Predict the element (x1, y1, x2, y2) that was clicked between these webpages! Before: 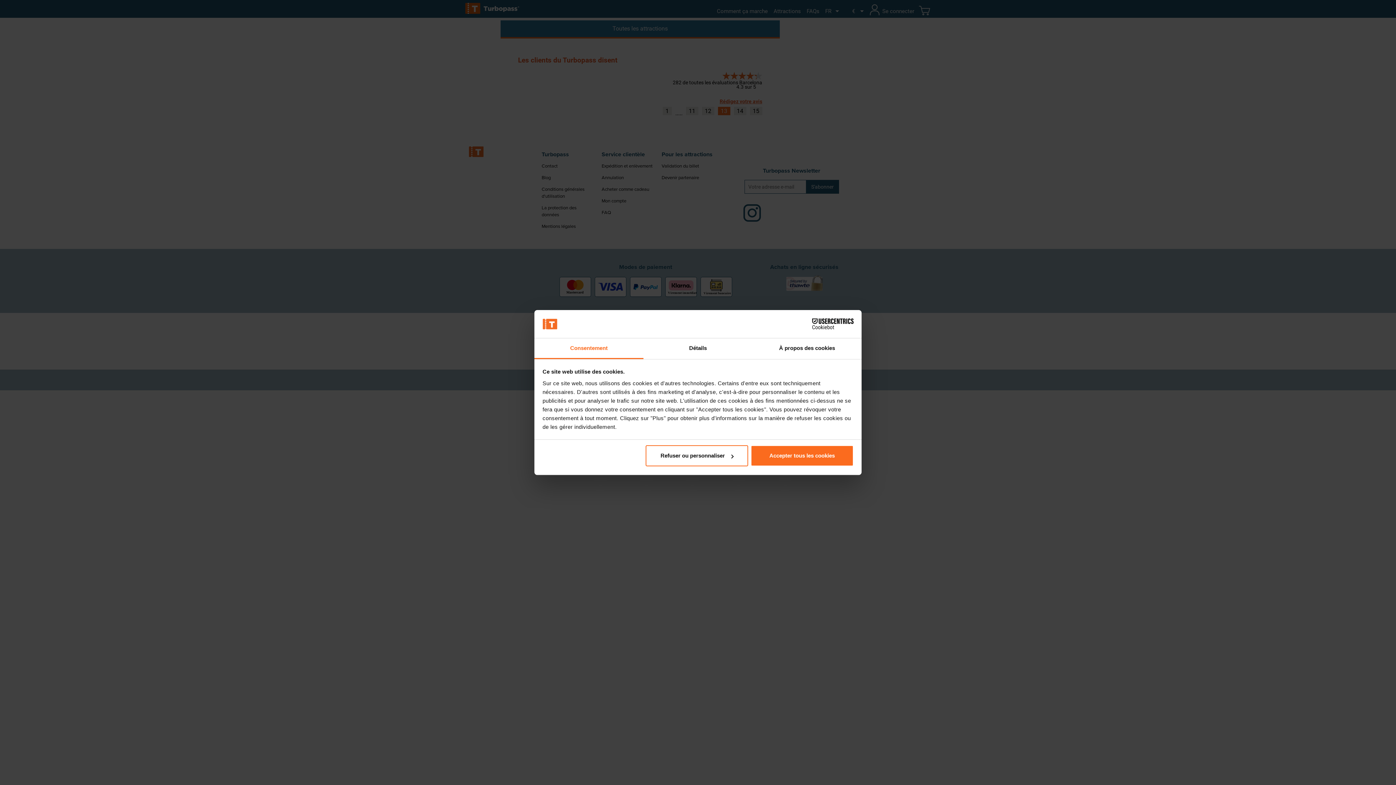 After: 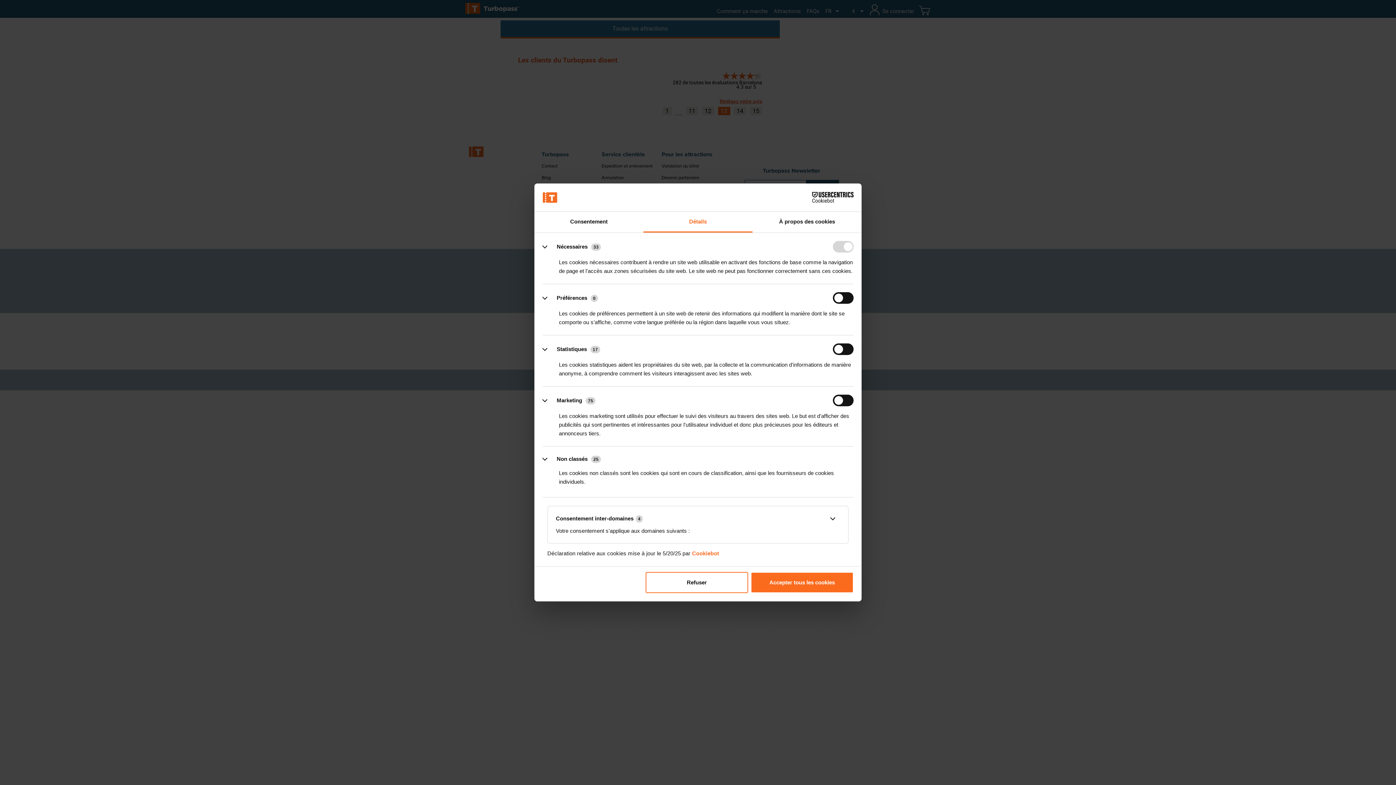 Action: label: Refuser ou personnaliser bbox: (645, 445, 748, 466)